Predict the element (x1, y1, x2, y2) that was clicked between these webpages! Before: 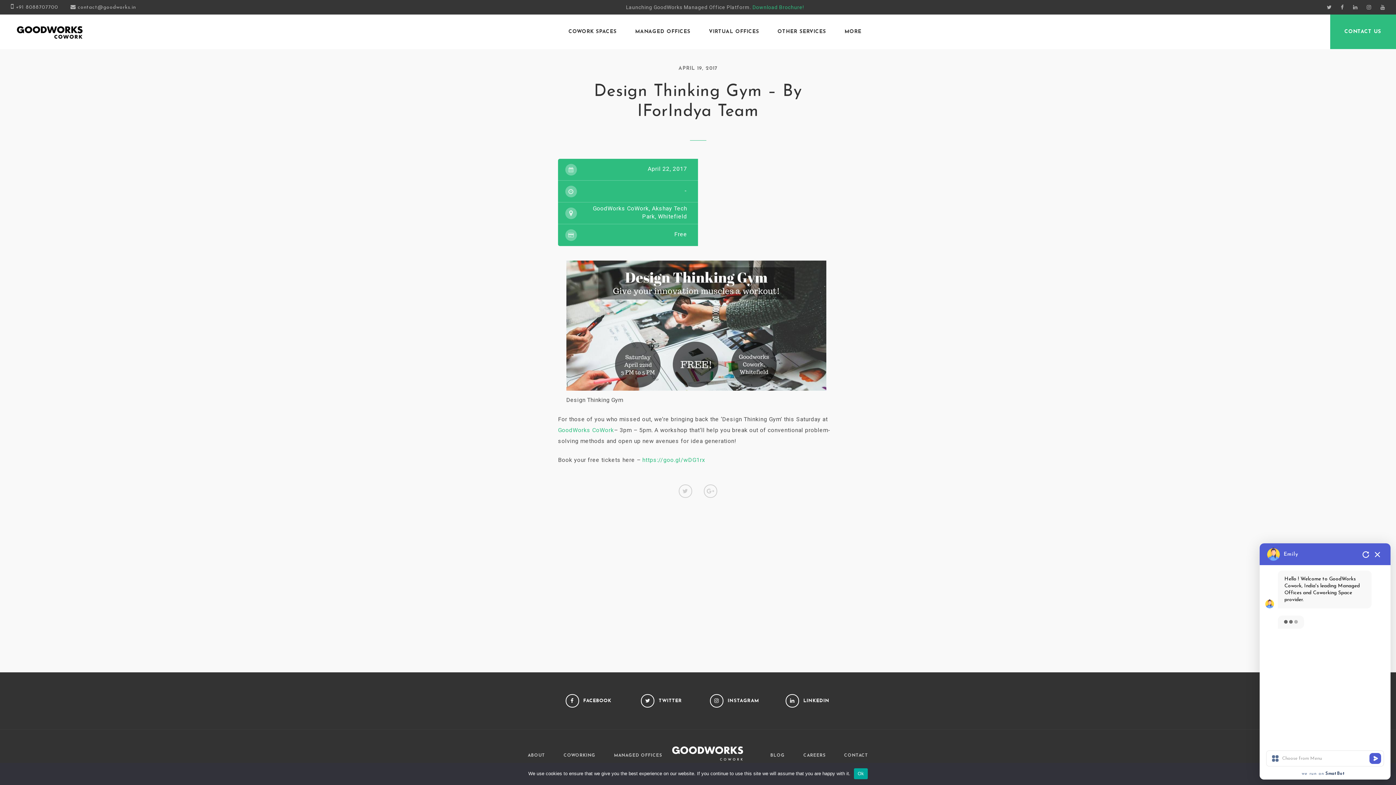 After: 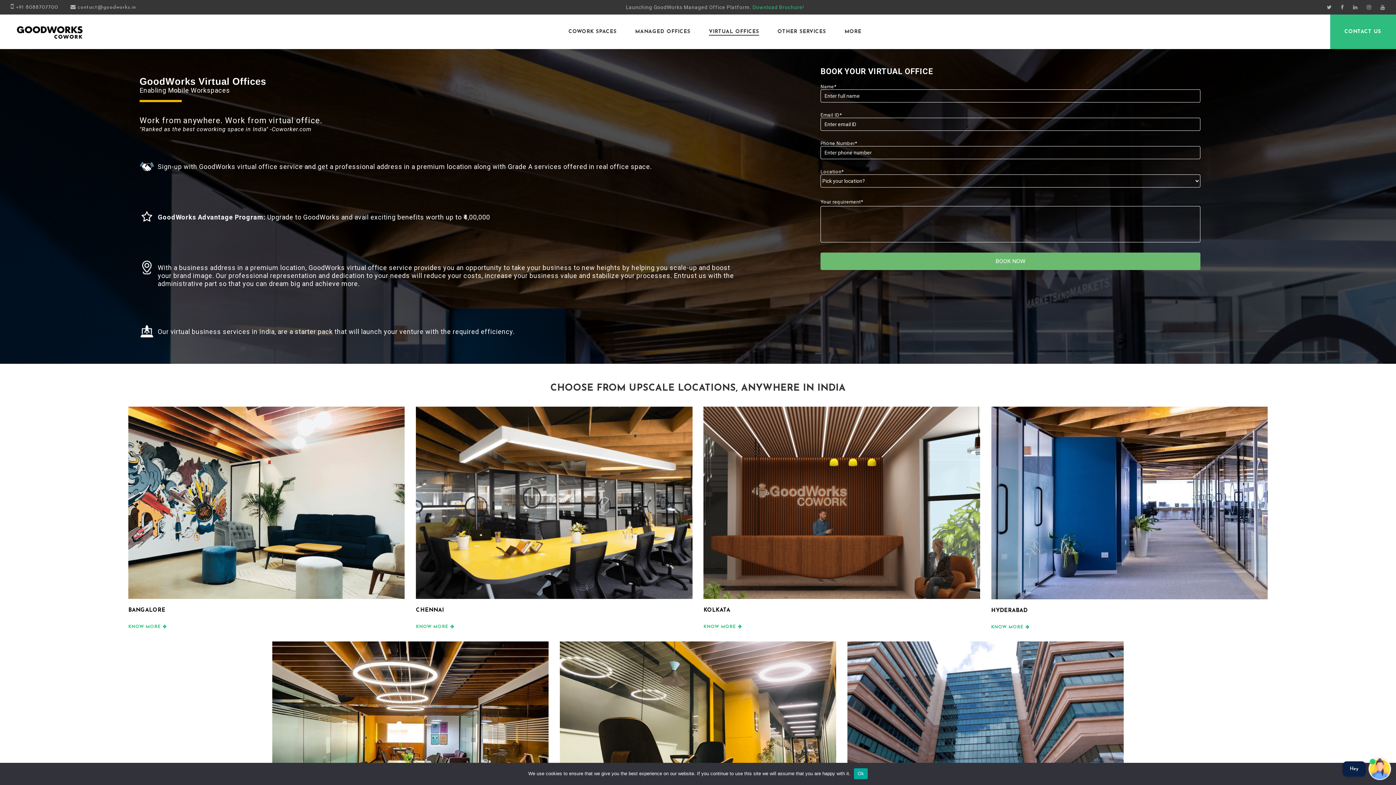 Action: label: VIRTUAL OFFICES bbox: (709, 29, 759, 35)